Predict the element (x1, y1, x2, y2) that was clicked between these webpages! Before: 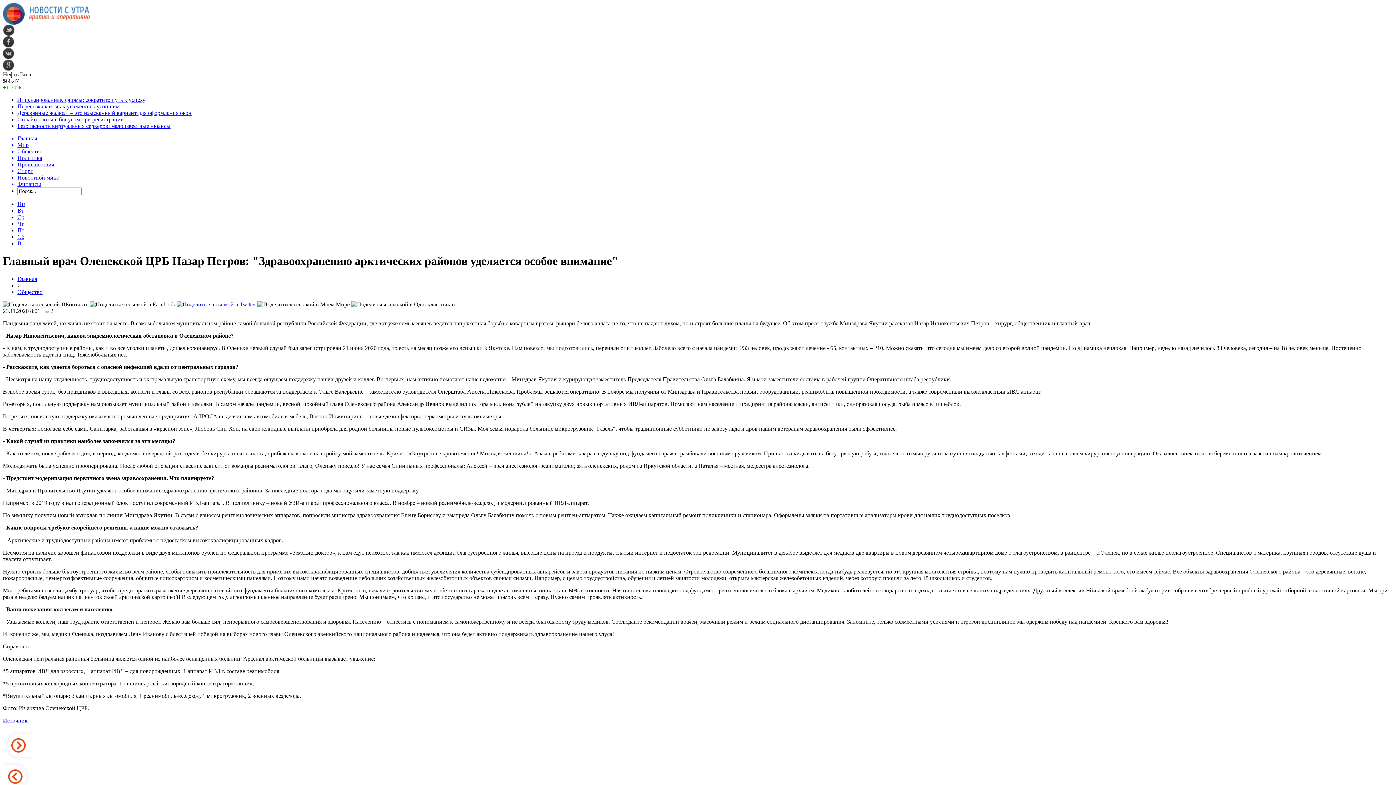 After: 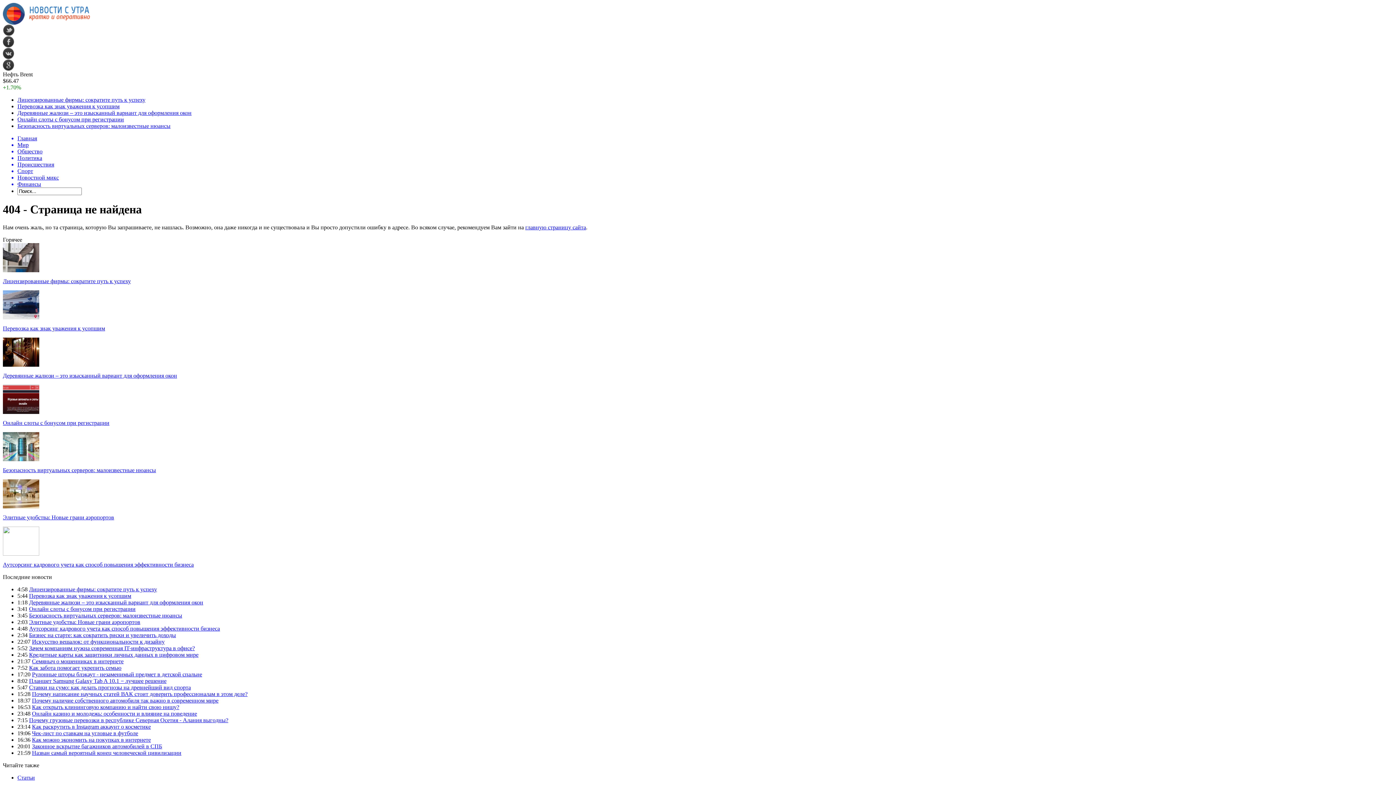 Action: bbox: (17, 227, 24, 233) label: Пт